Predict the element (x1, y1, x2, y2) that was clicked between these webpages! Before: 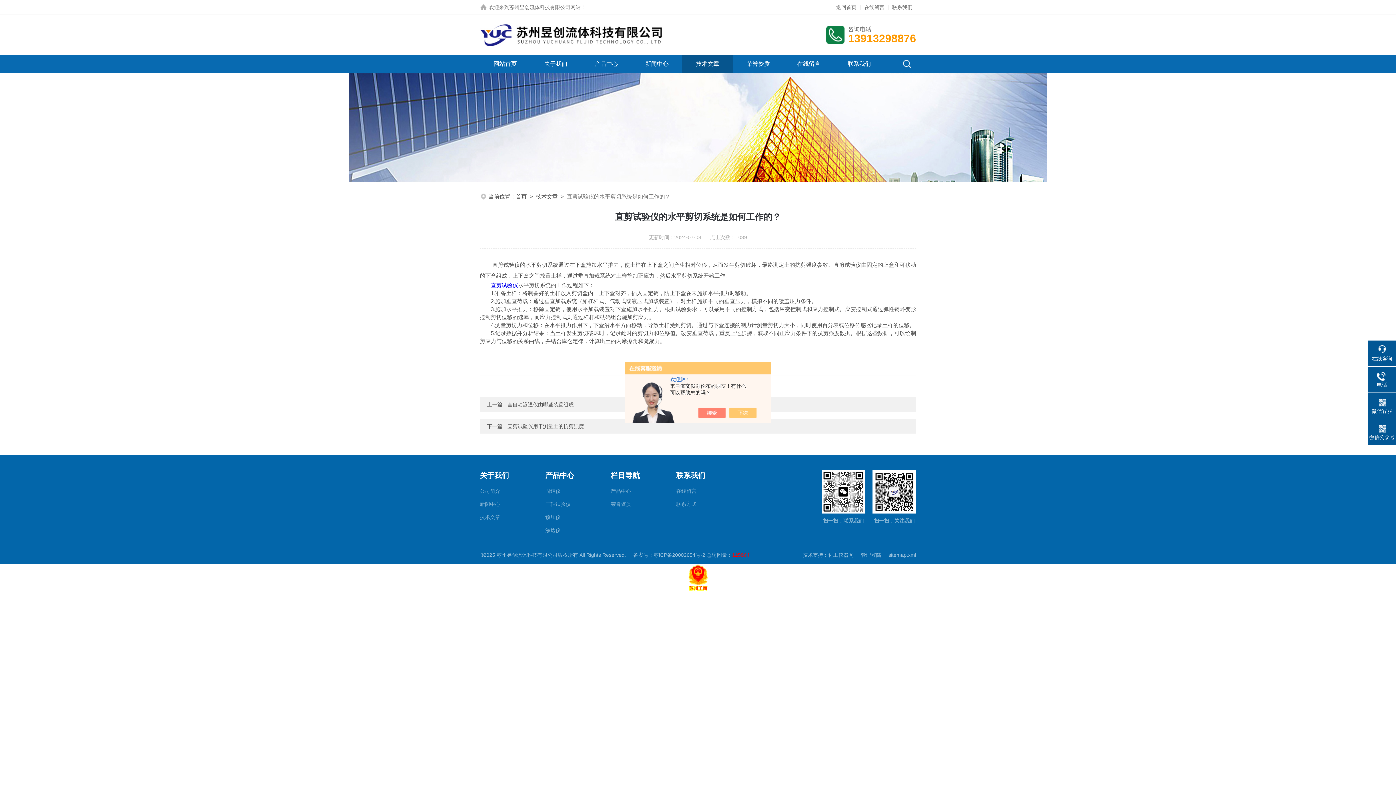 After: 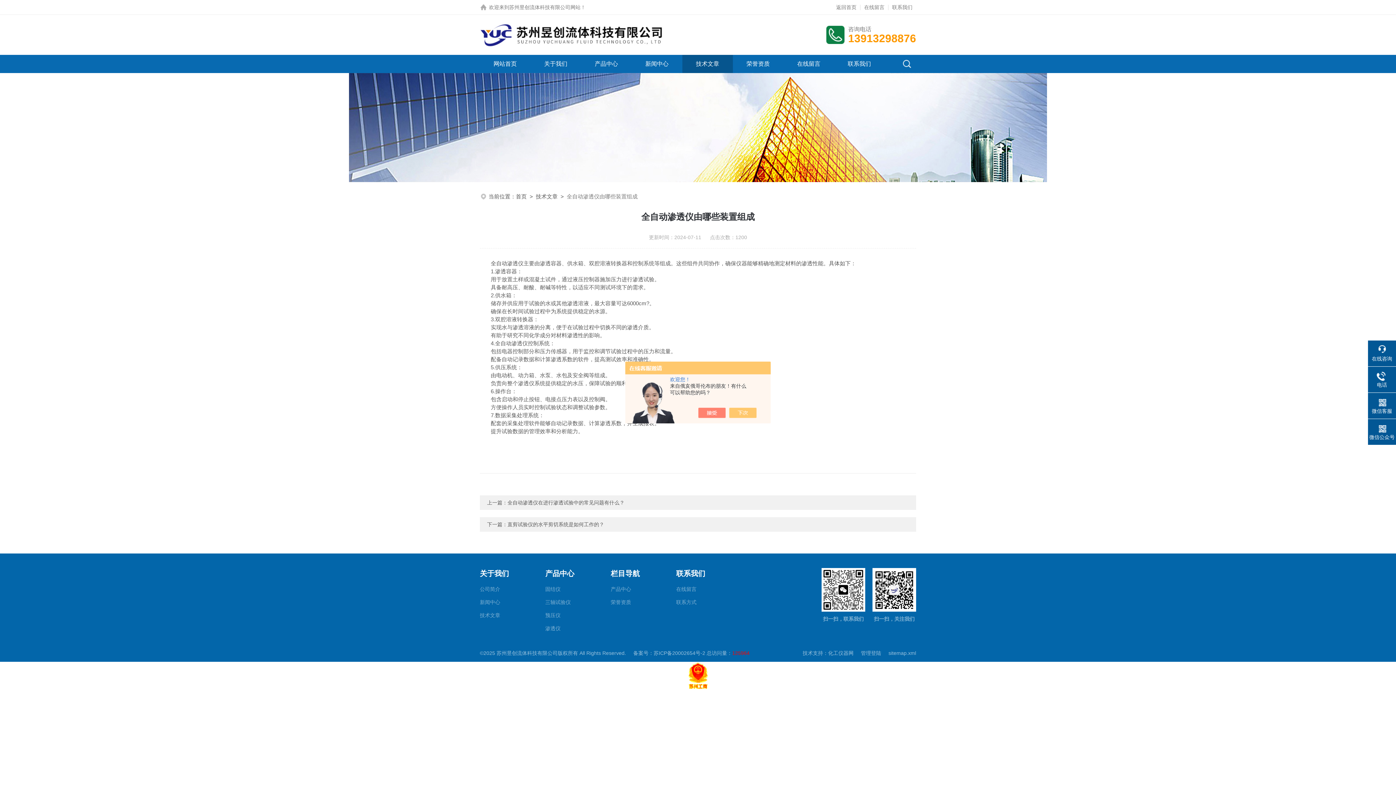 Action: label: 全自动渗透仪由哪些装置组成 bbox: (507, 401, 573, 407)